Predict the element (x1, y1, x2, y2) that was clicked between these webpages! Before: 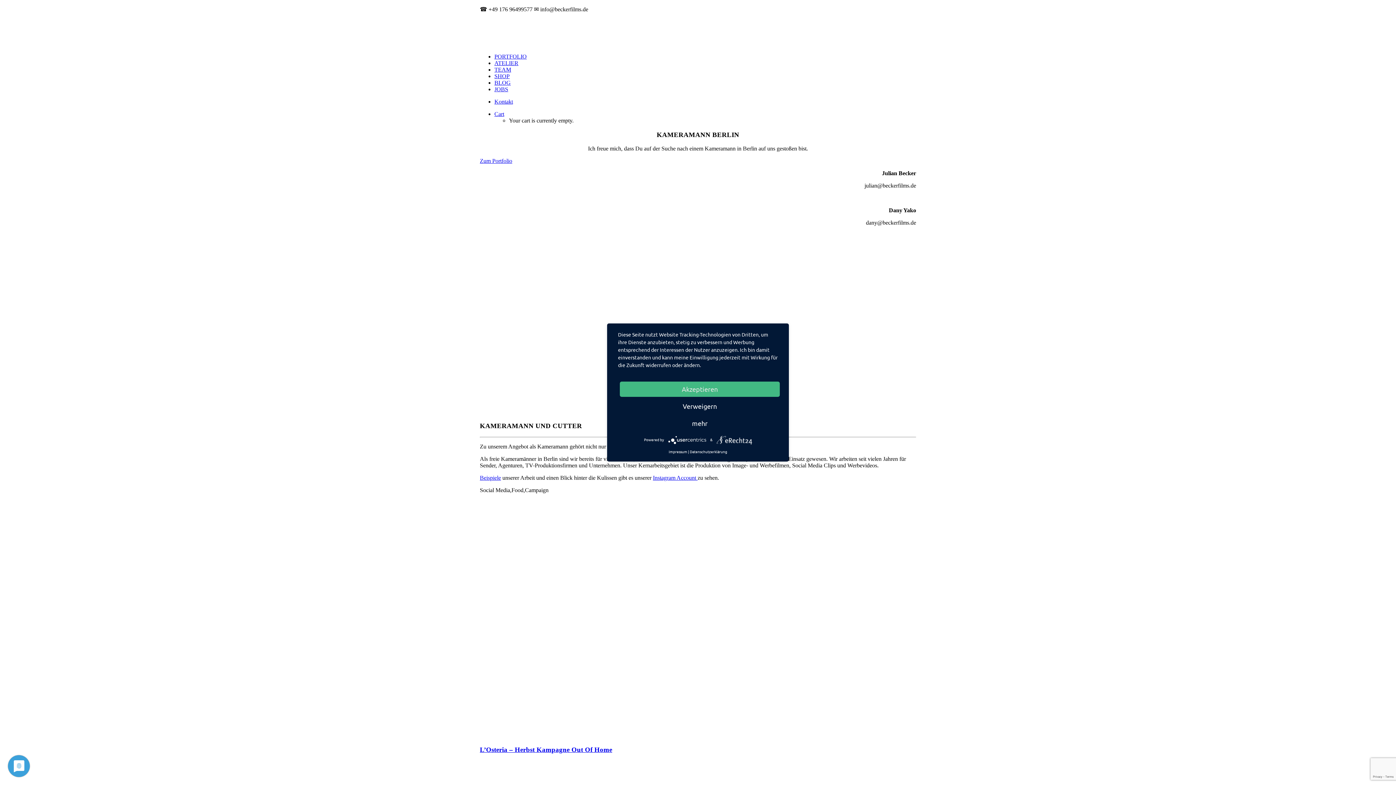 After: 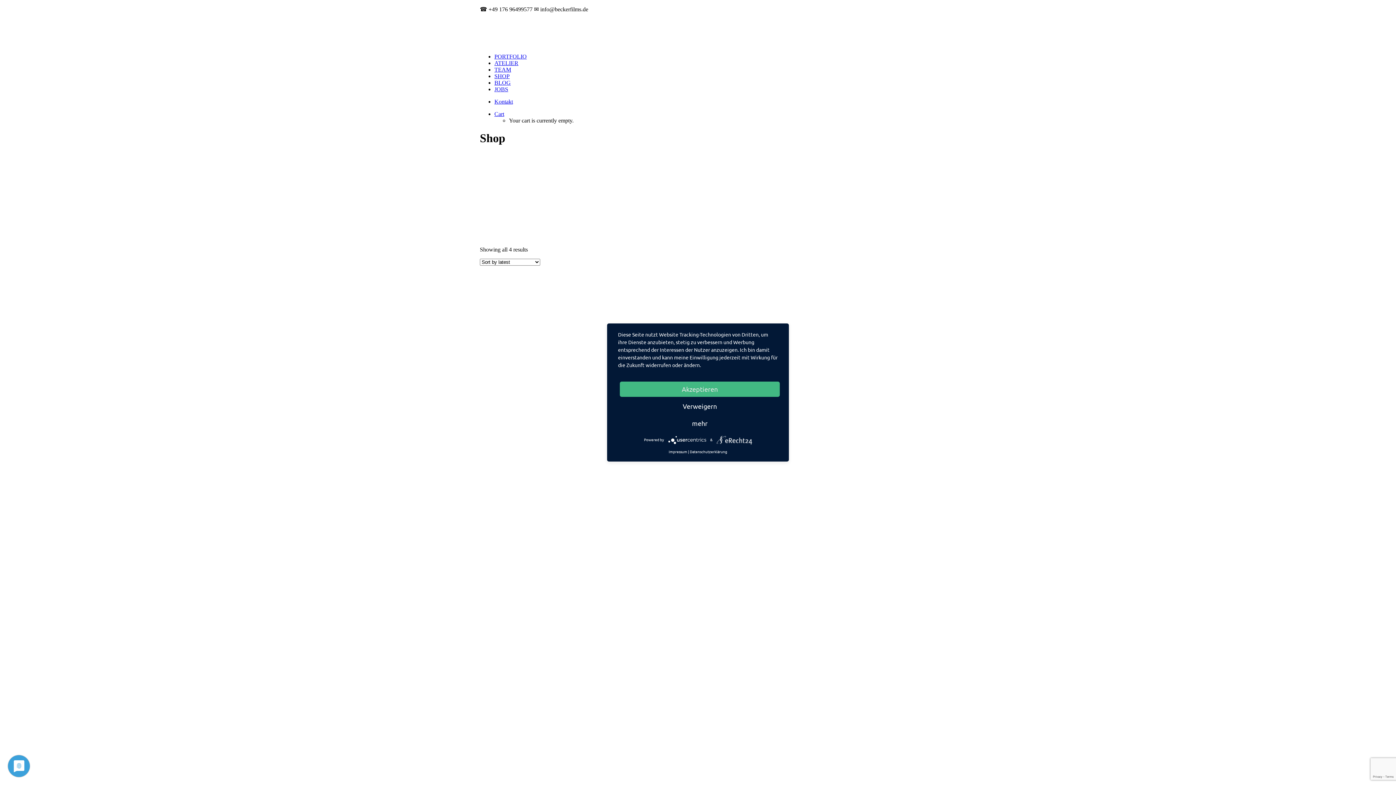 Action: label: SHOP bbox: (494, 73, 509, 79)